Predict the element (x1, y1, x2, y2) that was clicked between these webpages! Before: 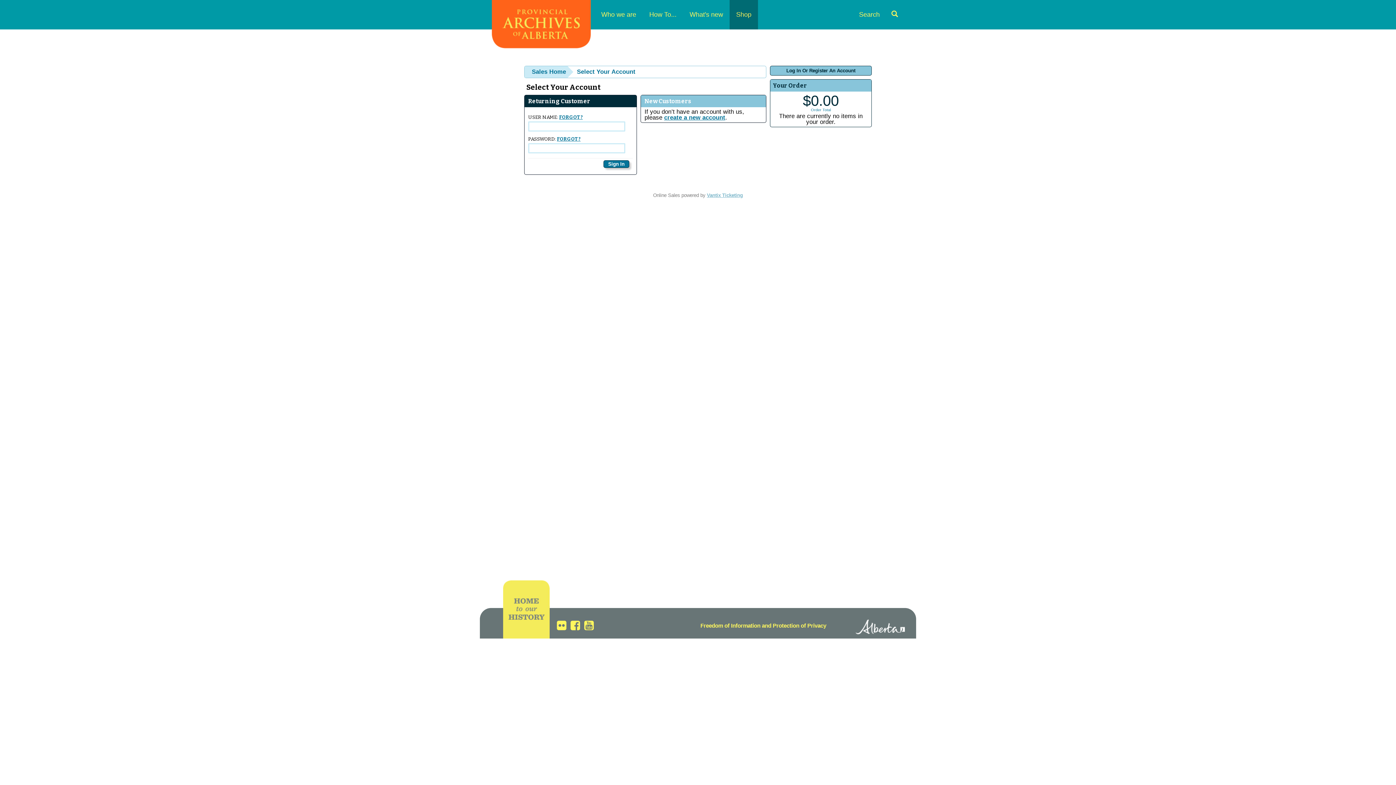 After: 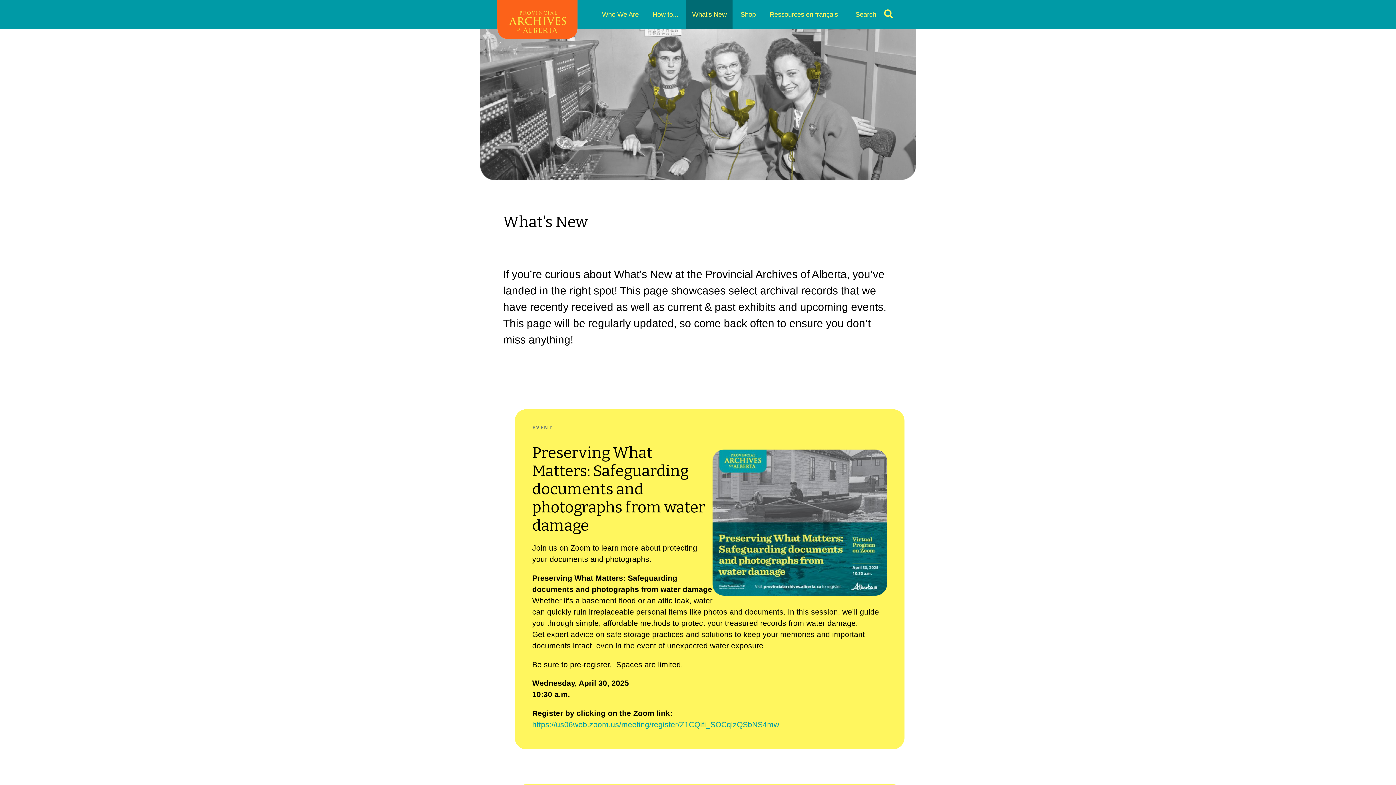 Action: label: What's new bbox: (683, 0, 729, 29)